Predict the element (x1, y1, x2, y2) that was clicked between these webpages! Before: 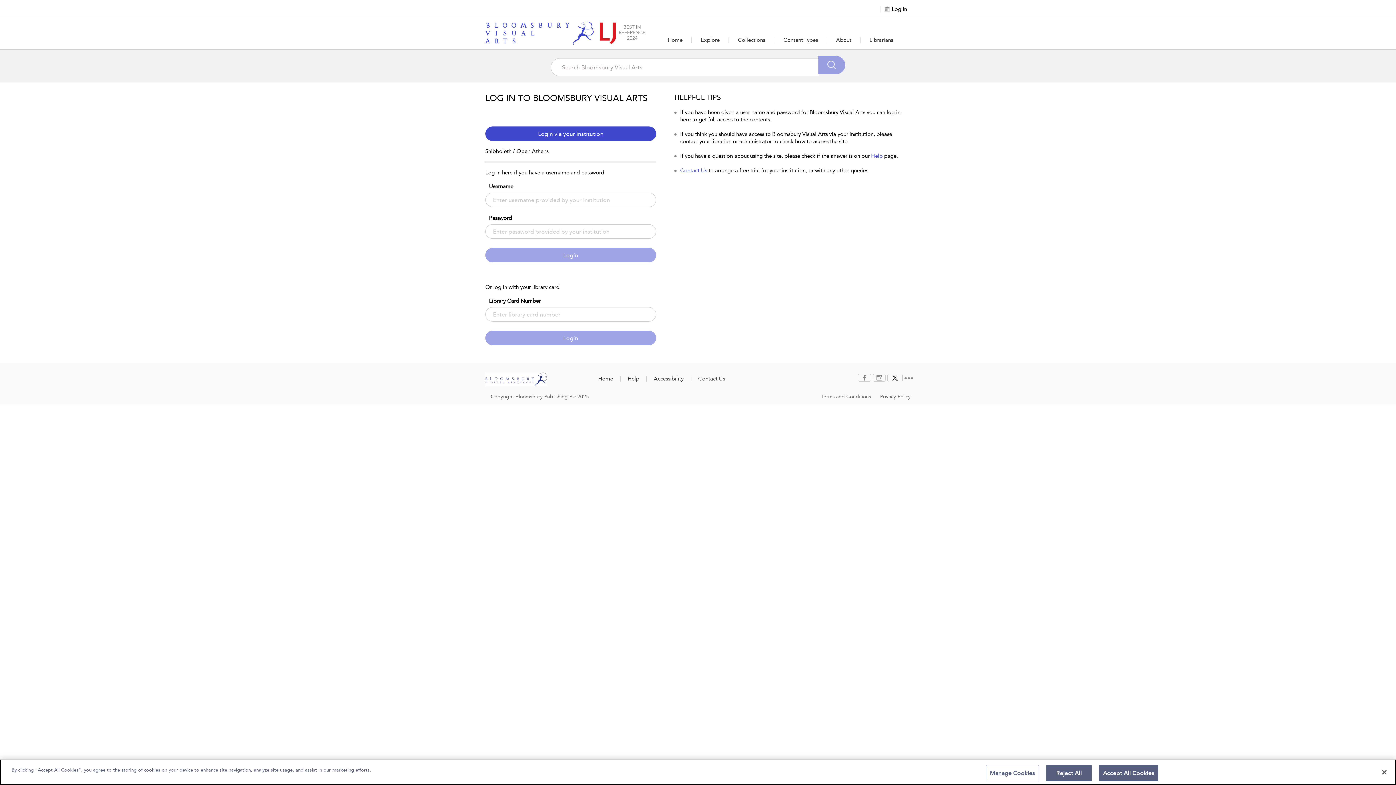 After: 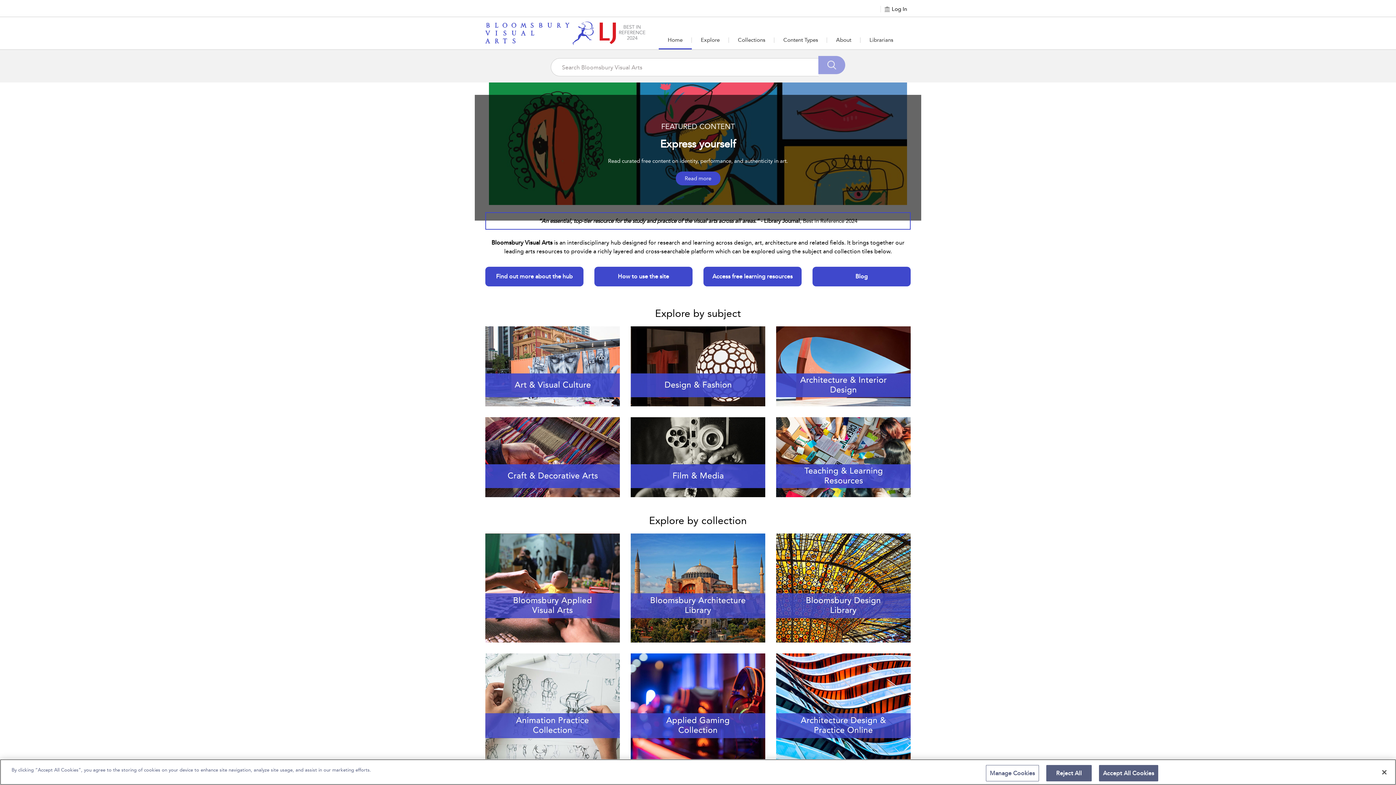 Action: label: Home bbox: (598, 375, 613, 382)